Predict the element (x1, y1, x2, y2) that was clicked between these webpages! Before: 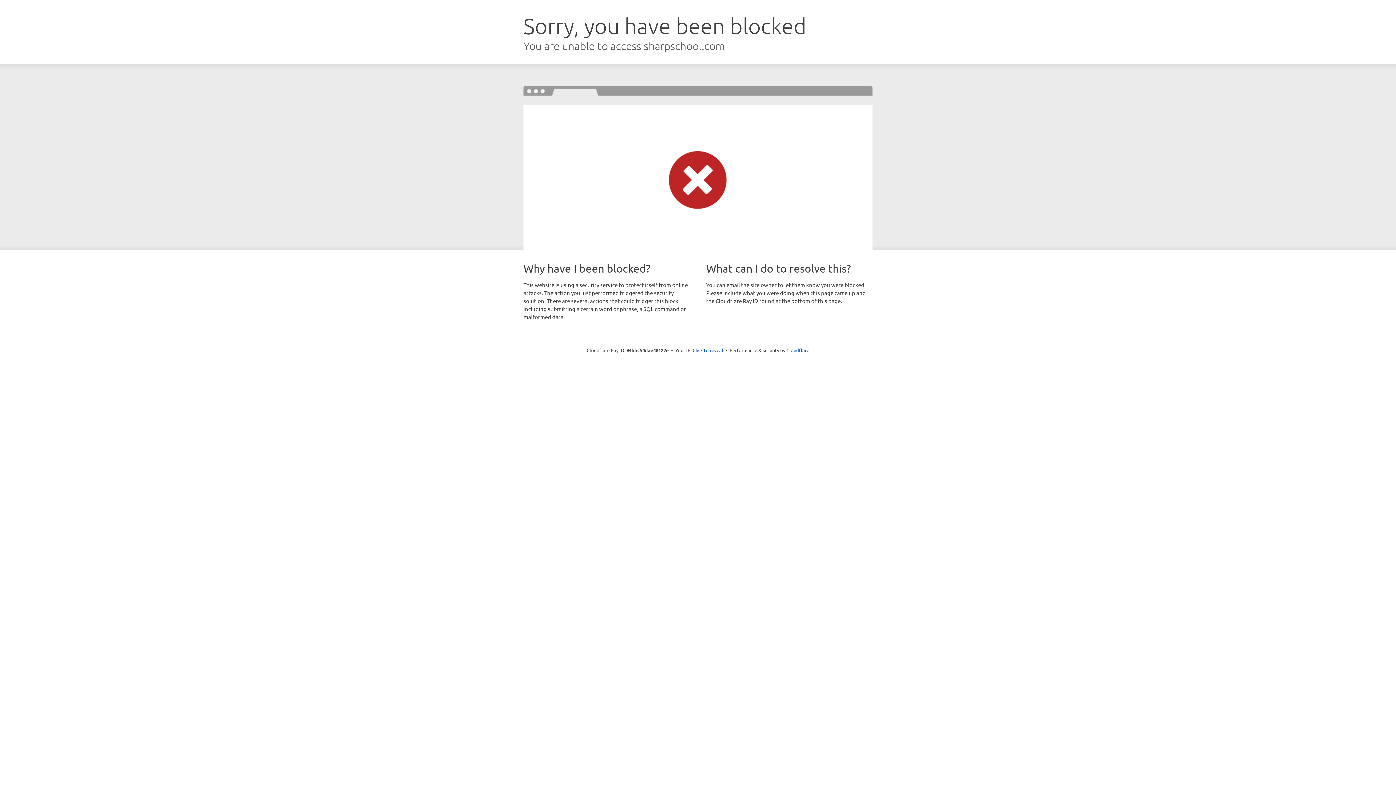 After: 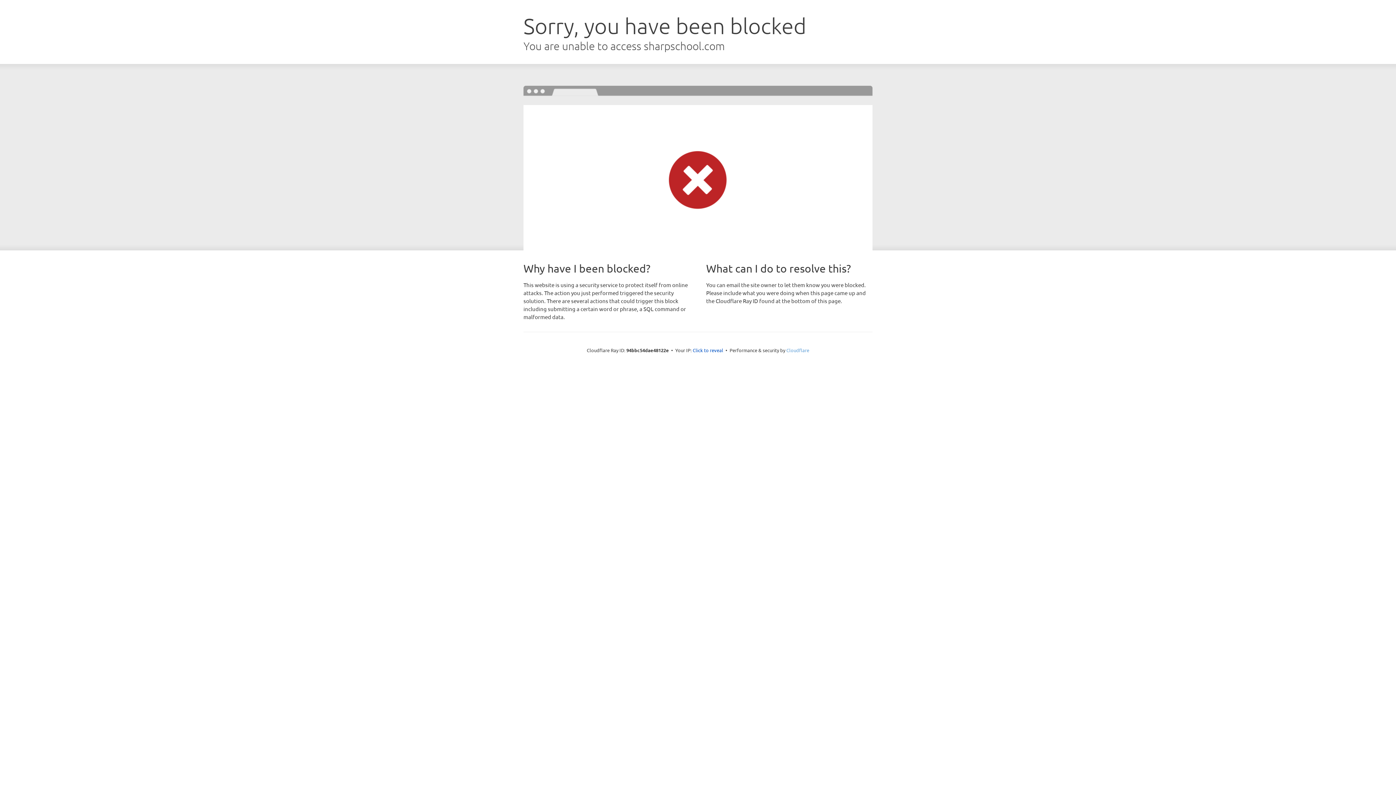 Action: label: Cloudflare bbox: (786, 347, 809, 353)